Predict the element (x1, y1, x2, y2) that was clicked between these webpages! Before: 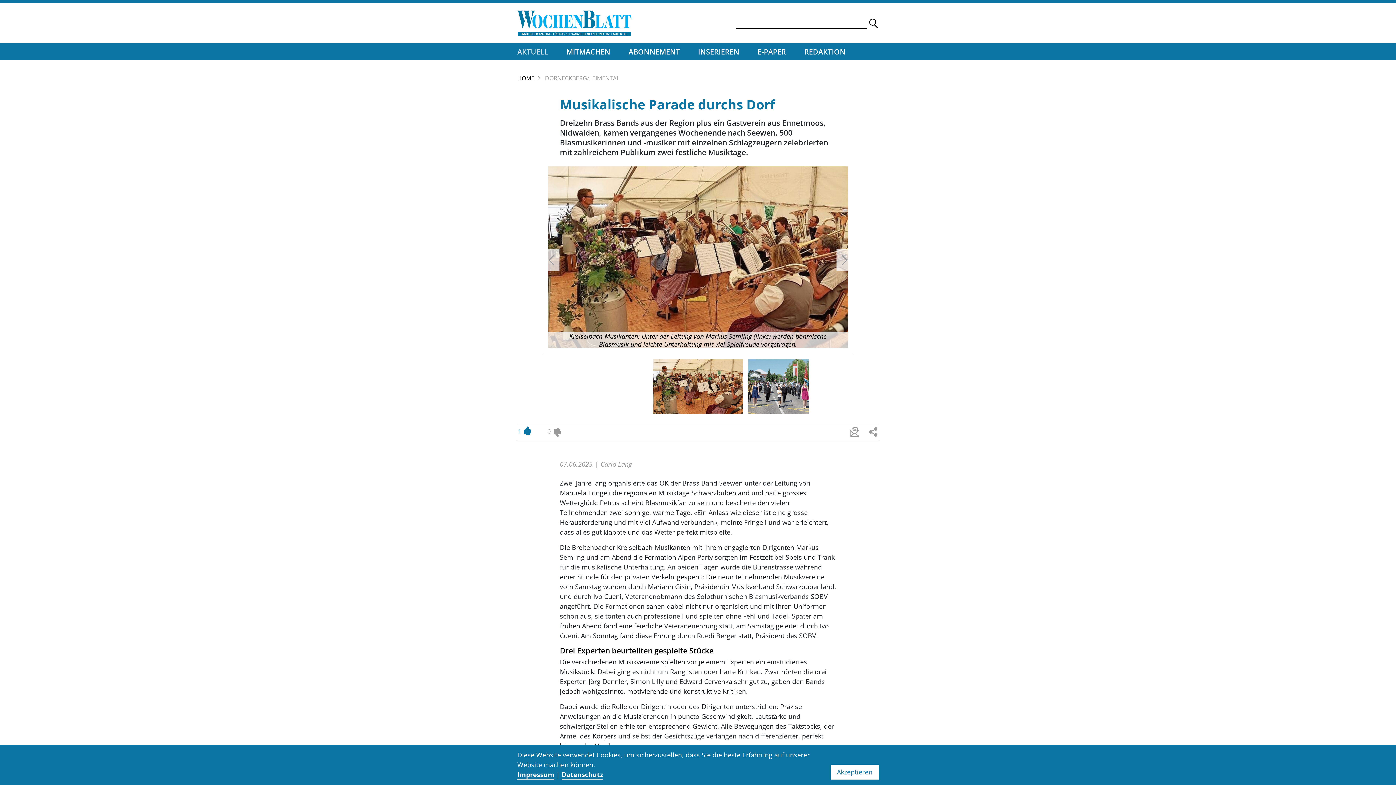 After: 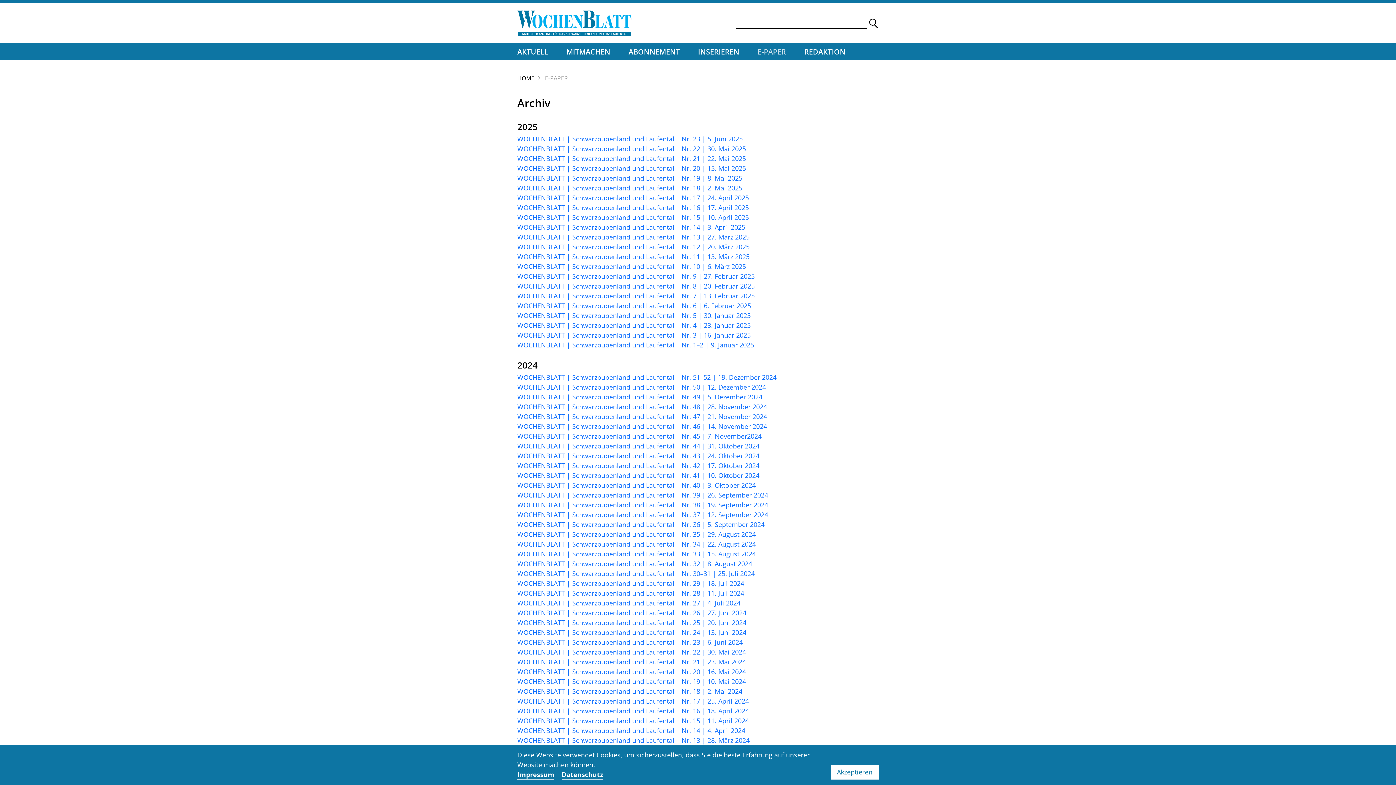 Action: bbox: (757, 43, 786, 60) label: E-PAPER